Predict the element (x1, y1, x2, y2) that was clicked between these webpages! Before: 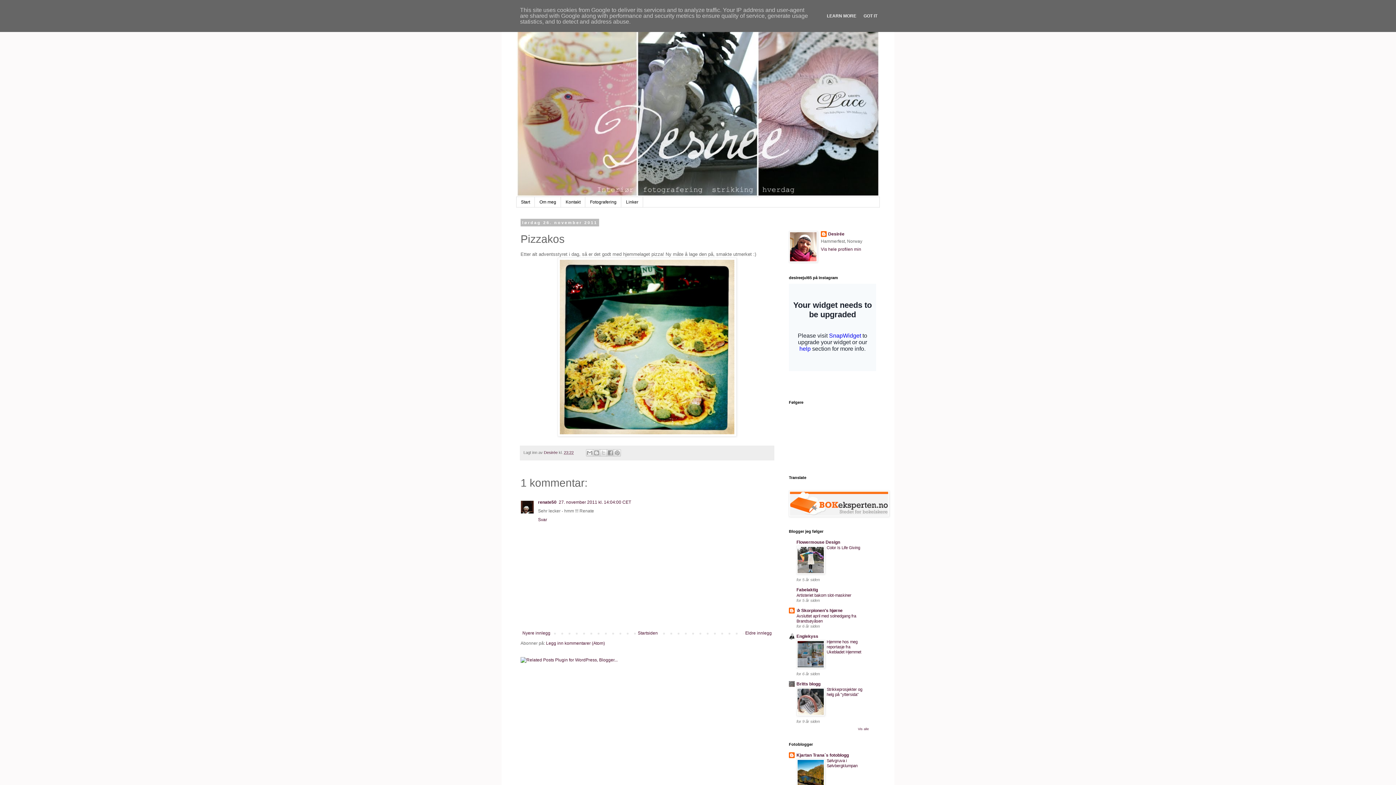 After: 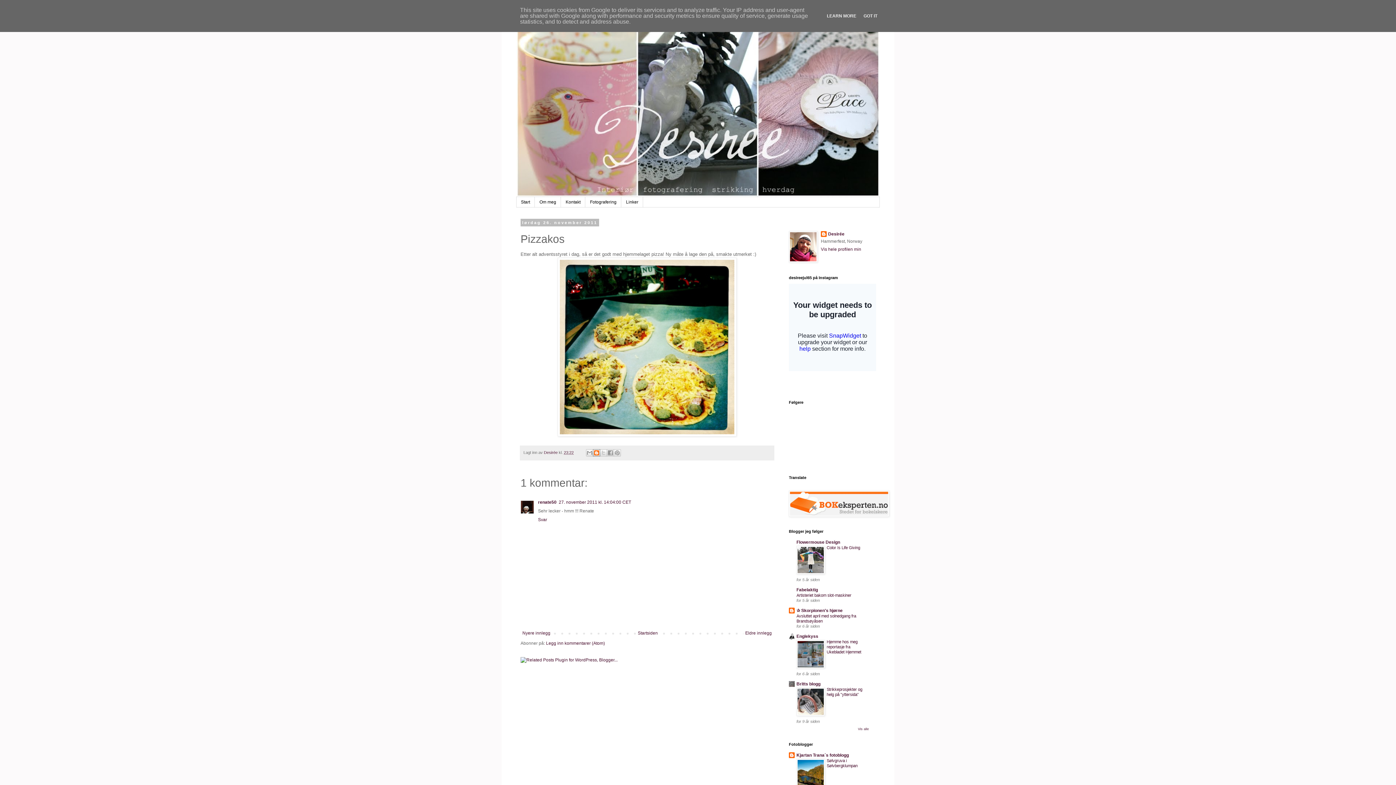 Action: label: Blogg dette! bbox: (593, 449, 600, 456)